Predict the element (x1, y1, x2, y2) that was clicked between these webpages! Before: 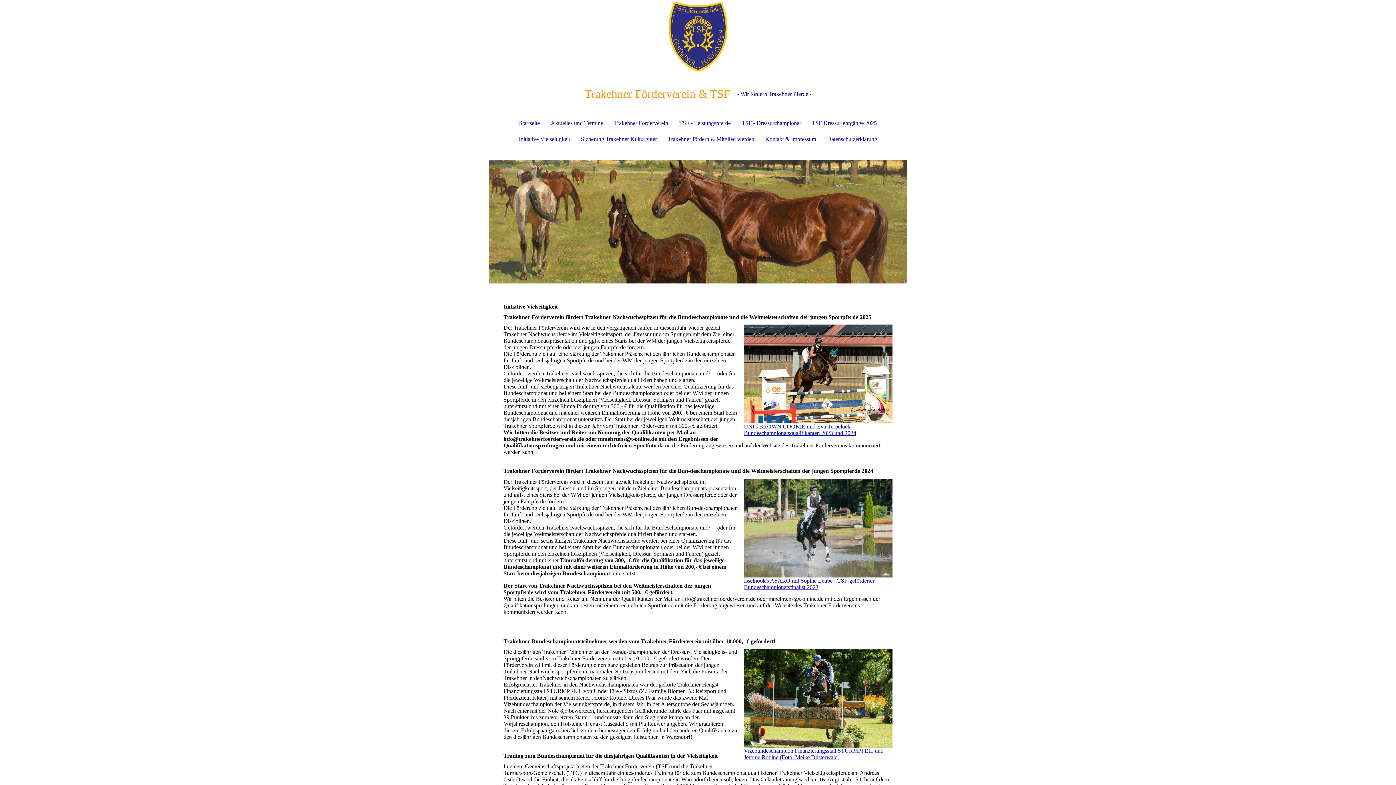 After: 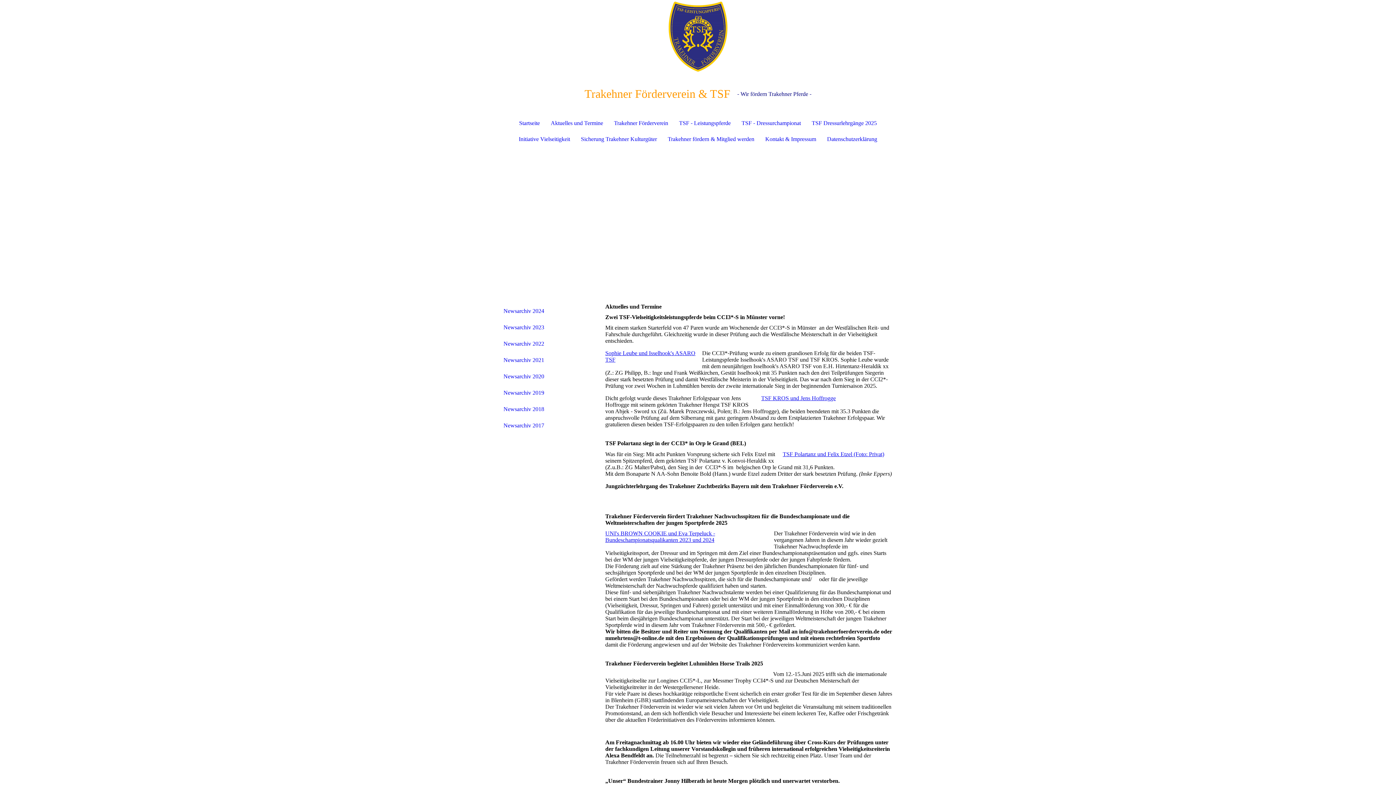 Action: bbox: (545, 115, 608, 131) label: Aktuelles und Termine